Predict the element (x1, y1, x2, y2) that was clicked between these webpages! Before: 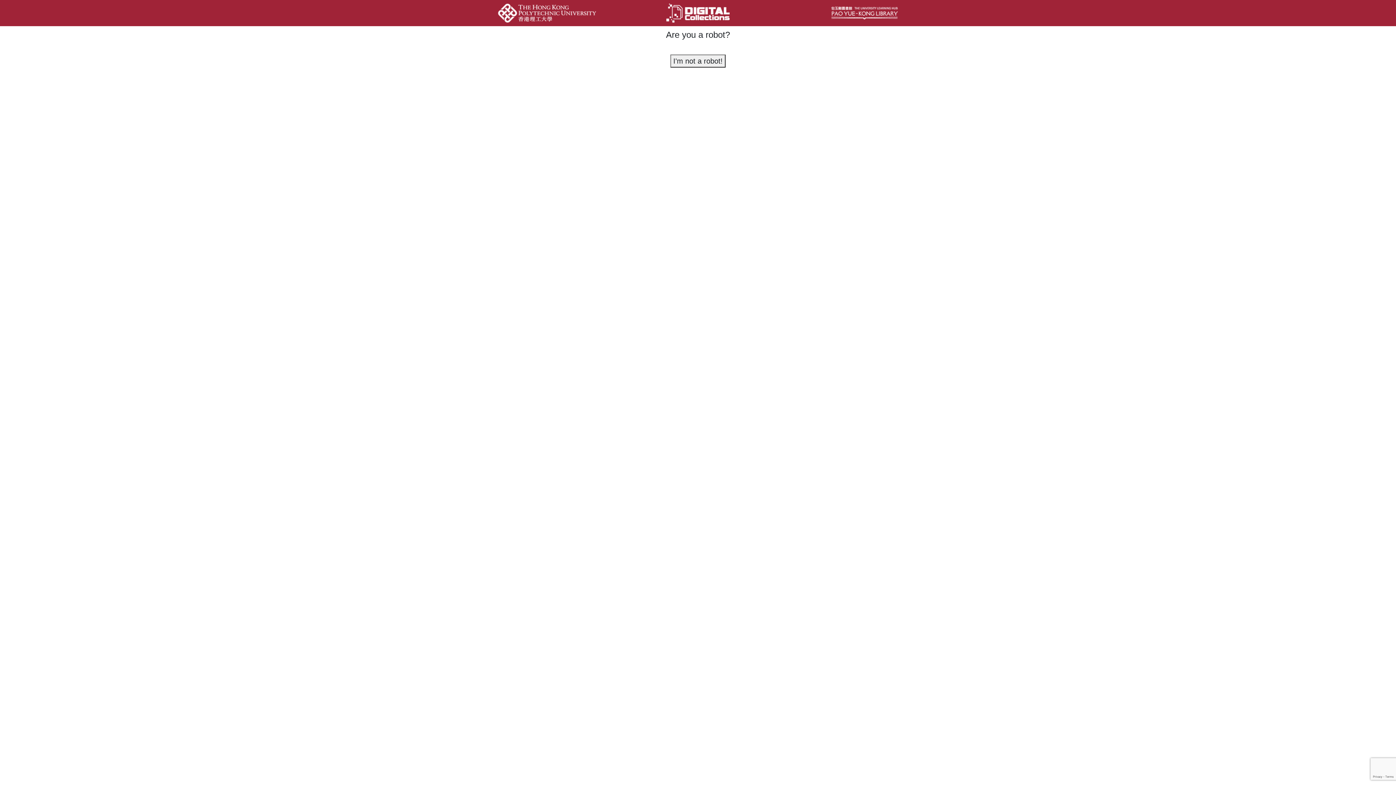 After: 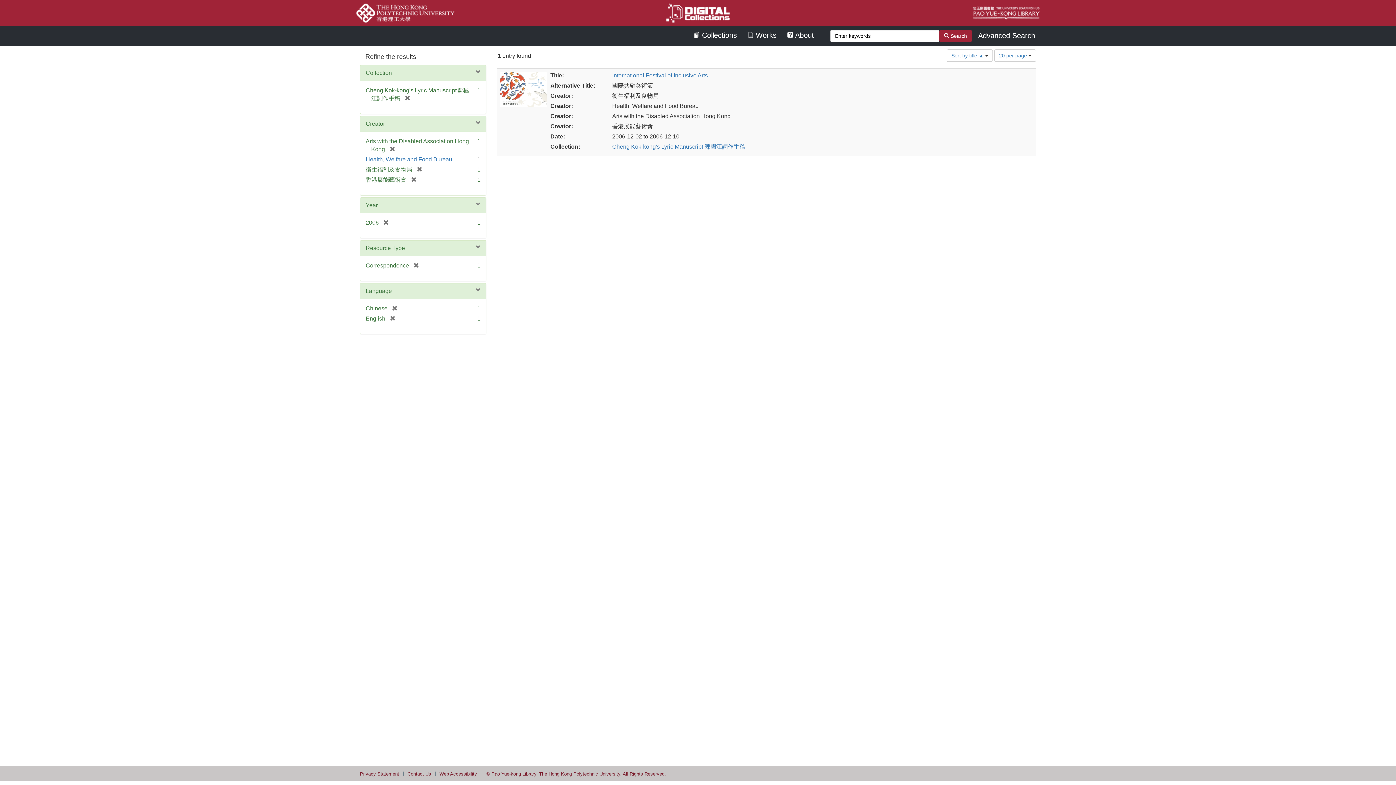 Action: label: I'm not a robot! bbox: (670, 54, 725, 67)